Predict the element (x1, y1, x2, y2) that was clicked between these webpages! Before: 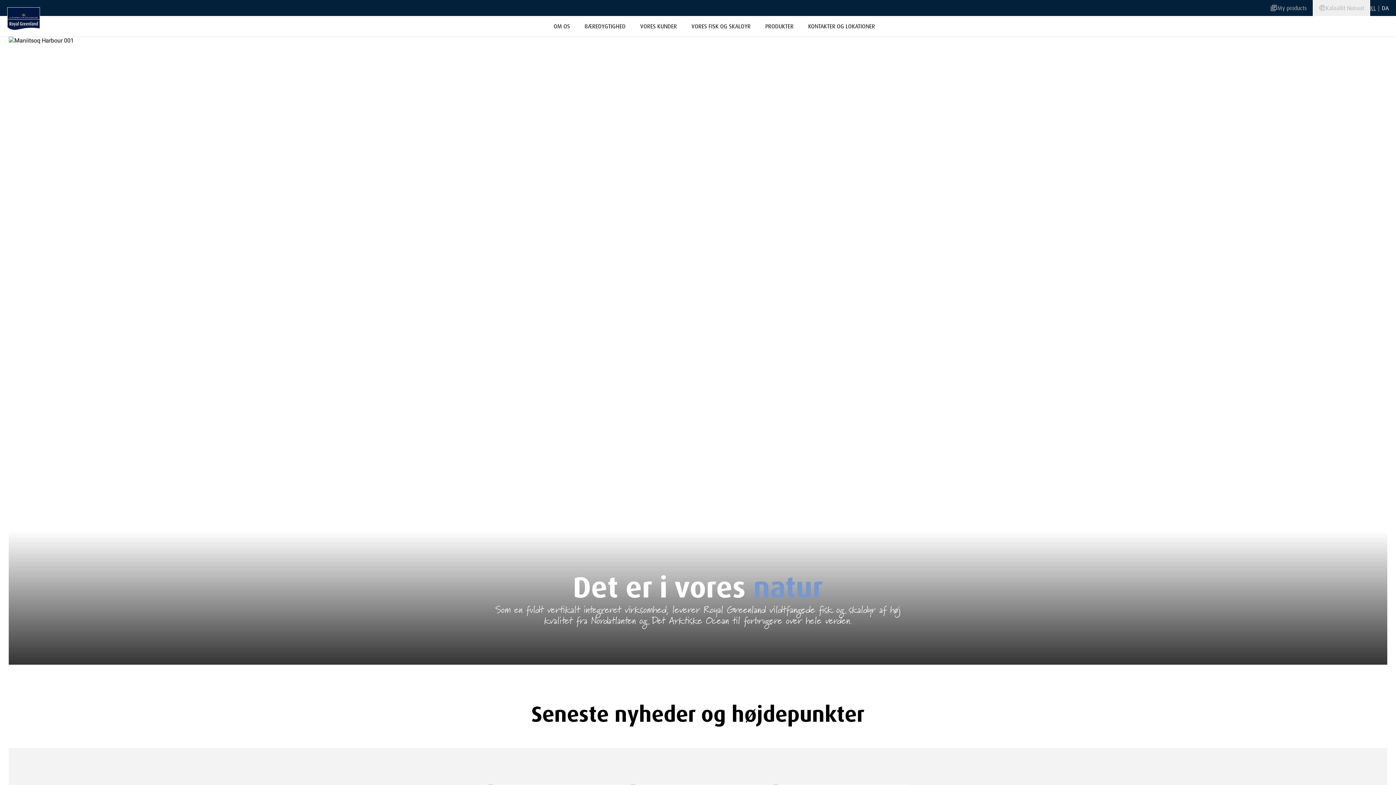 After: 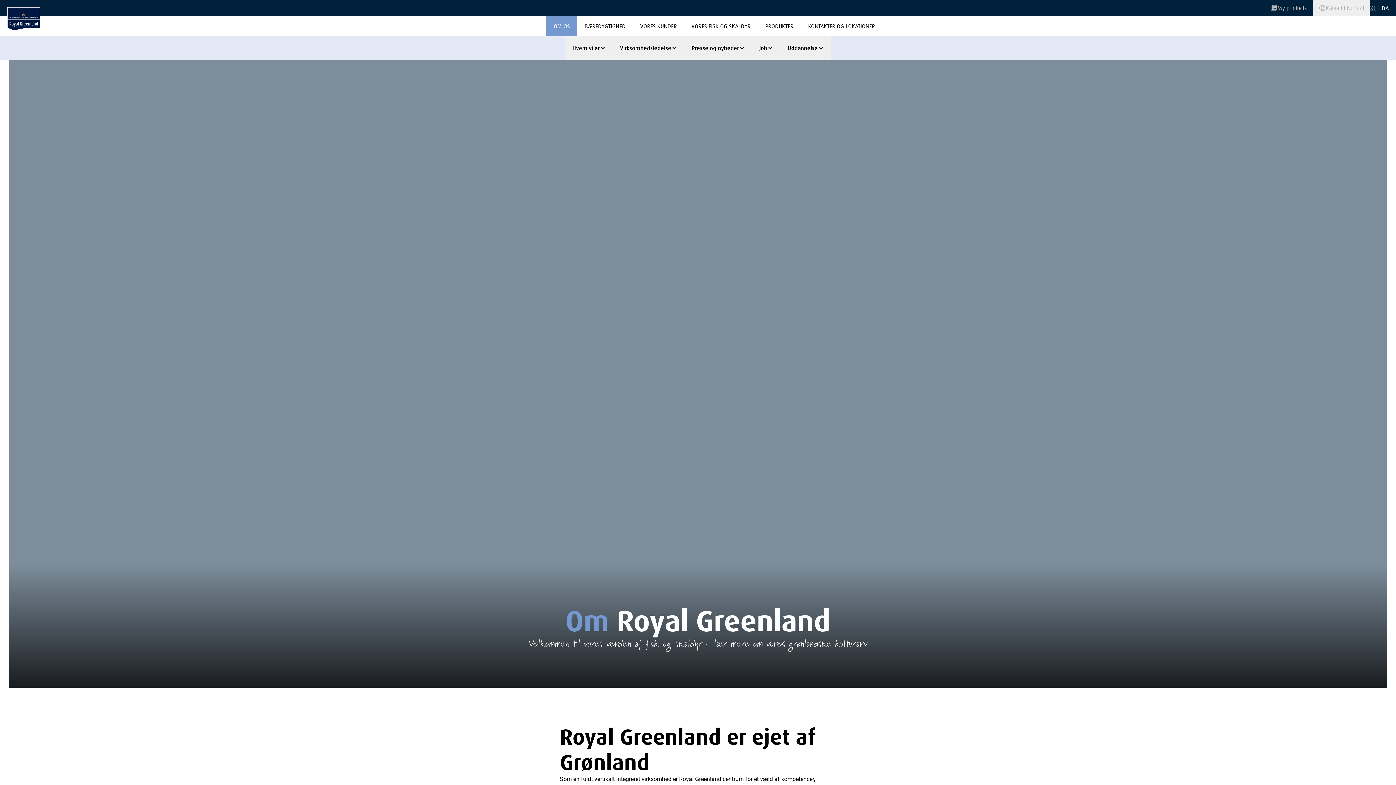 Action: bbox: (546, 16, 577, 36) label: OM OS